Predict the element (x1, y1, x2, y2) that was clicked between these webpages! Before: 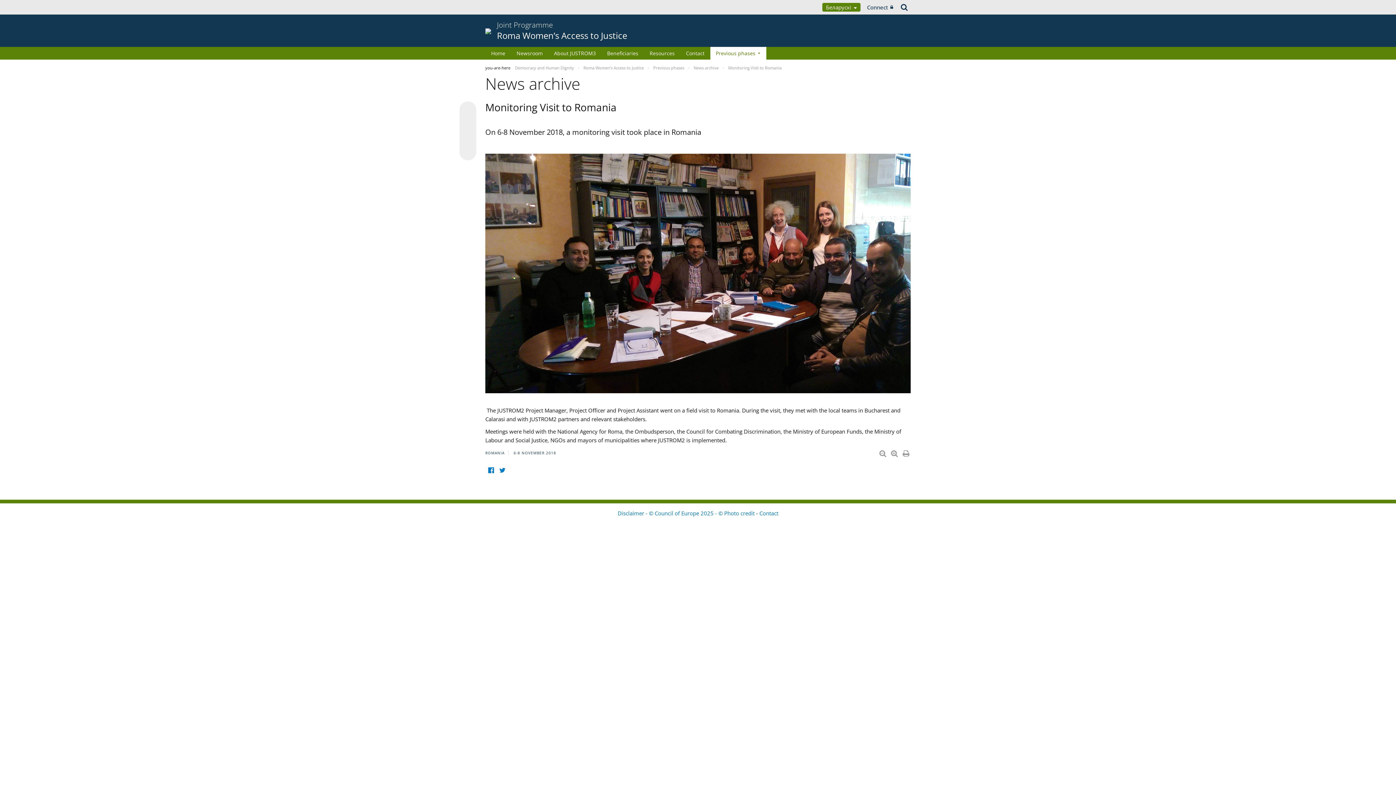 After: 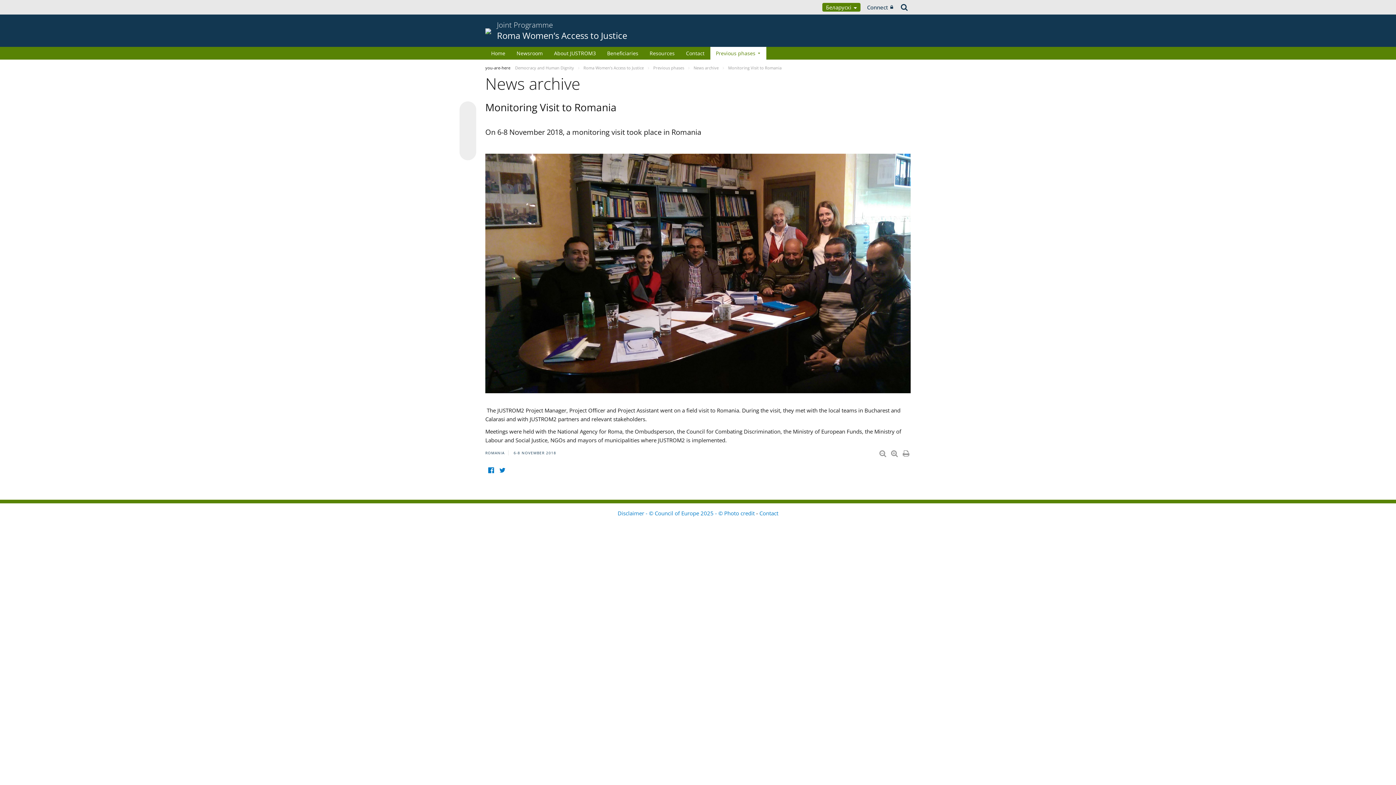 Action: bbox: (462, 118, 473, 129)